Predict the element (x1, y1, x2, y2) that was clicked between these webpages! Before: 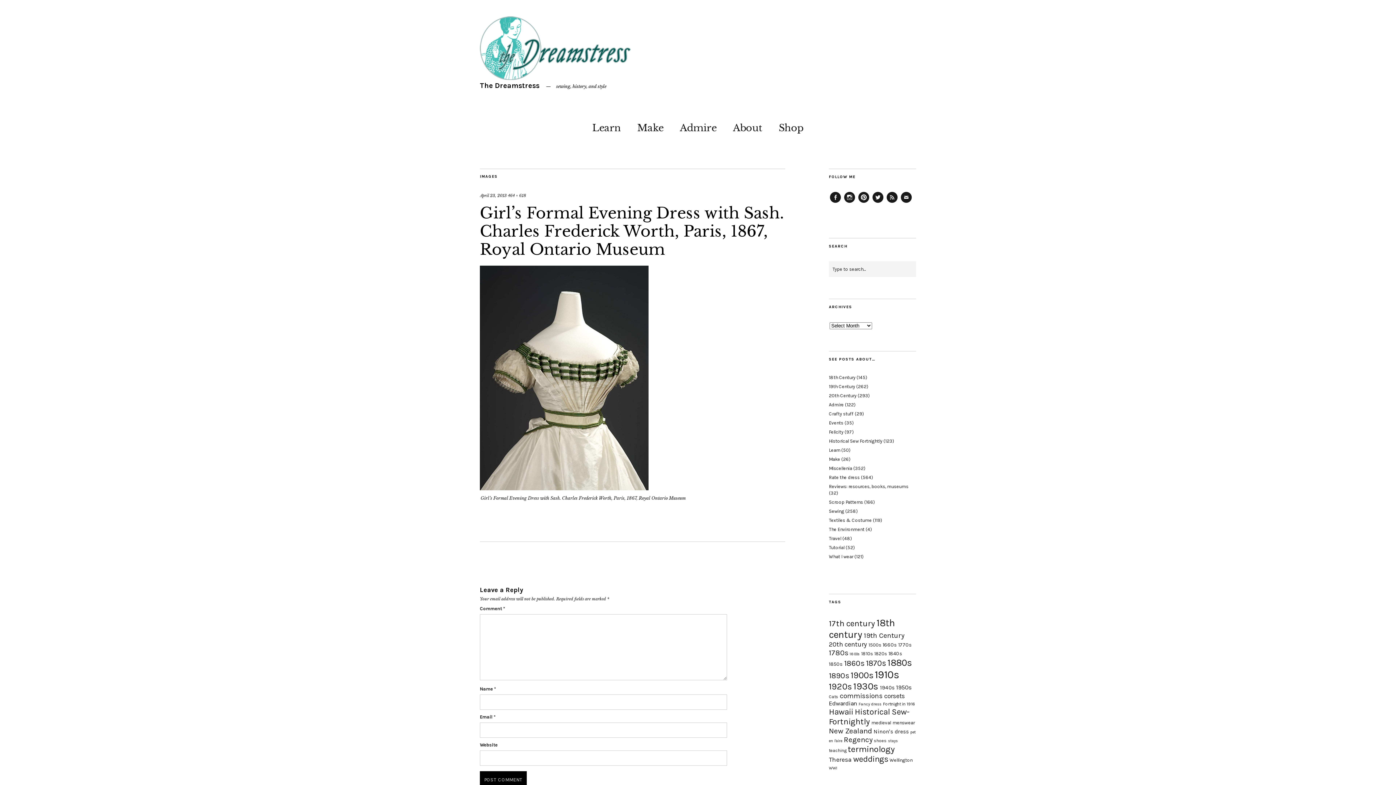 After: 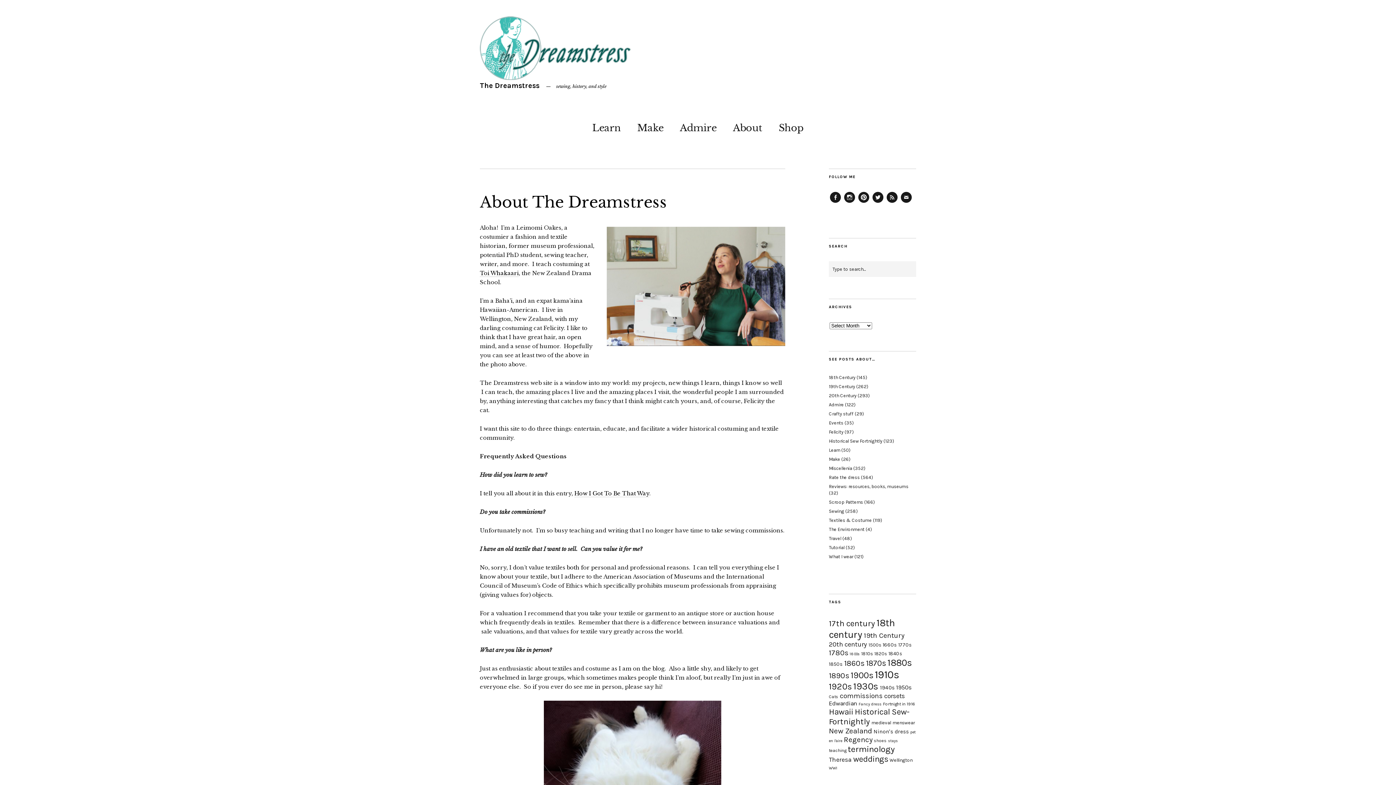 Action: bbox: (733, 117, 762, 134) label: About